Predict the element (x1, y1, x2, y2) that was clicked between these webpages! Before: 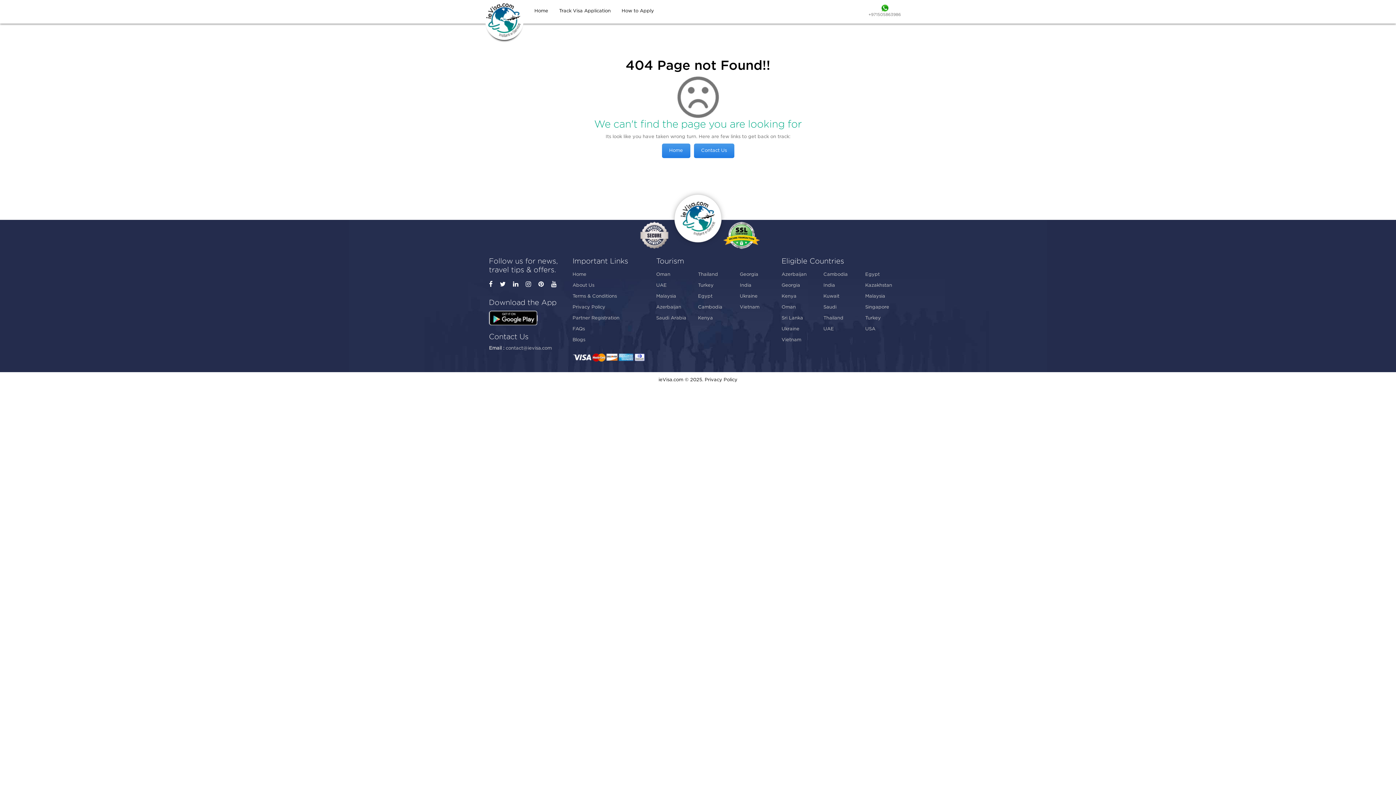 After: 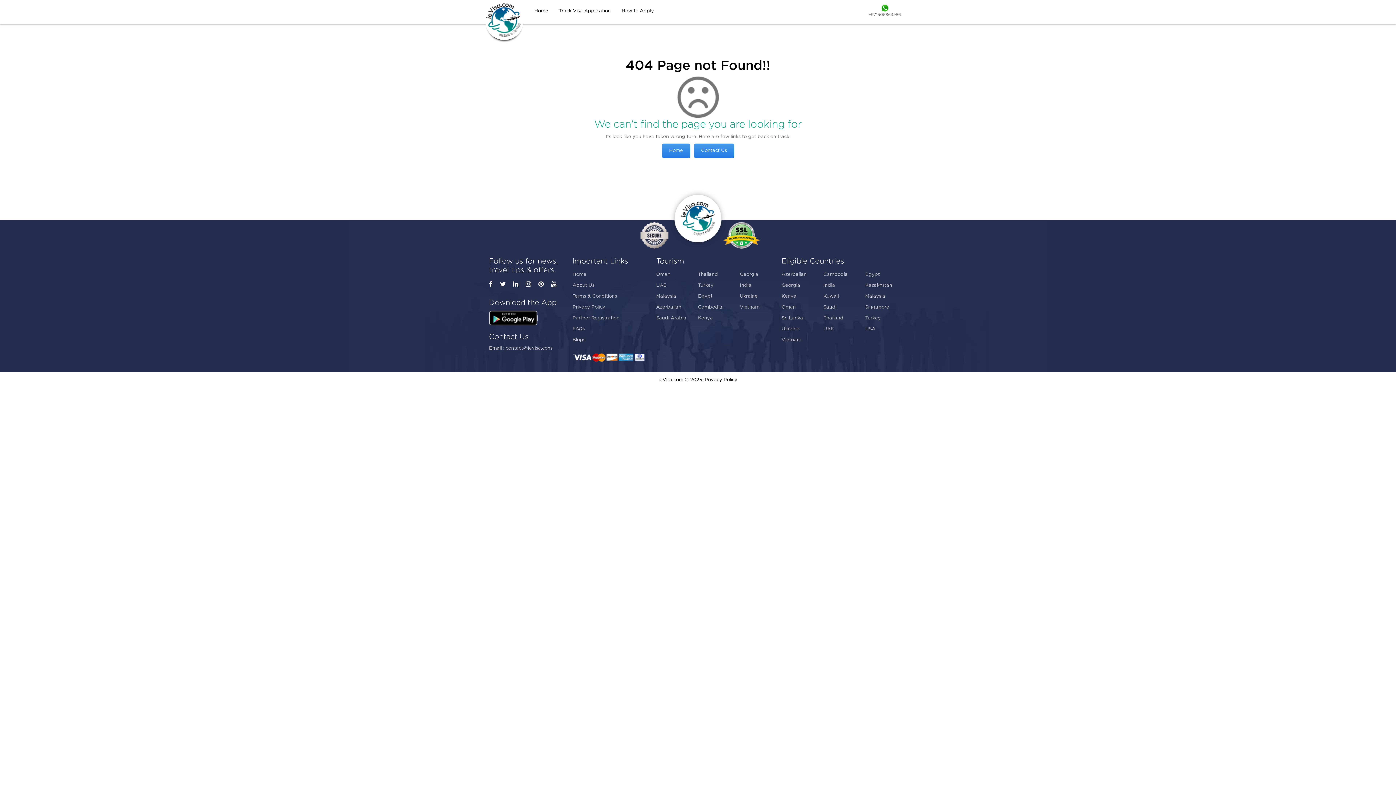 Action: label: Kenya bbox: (781, 291, 823, 302)